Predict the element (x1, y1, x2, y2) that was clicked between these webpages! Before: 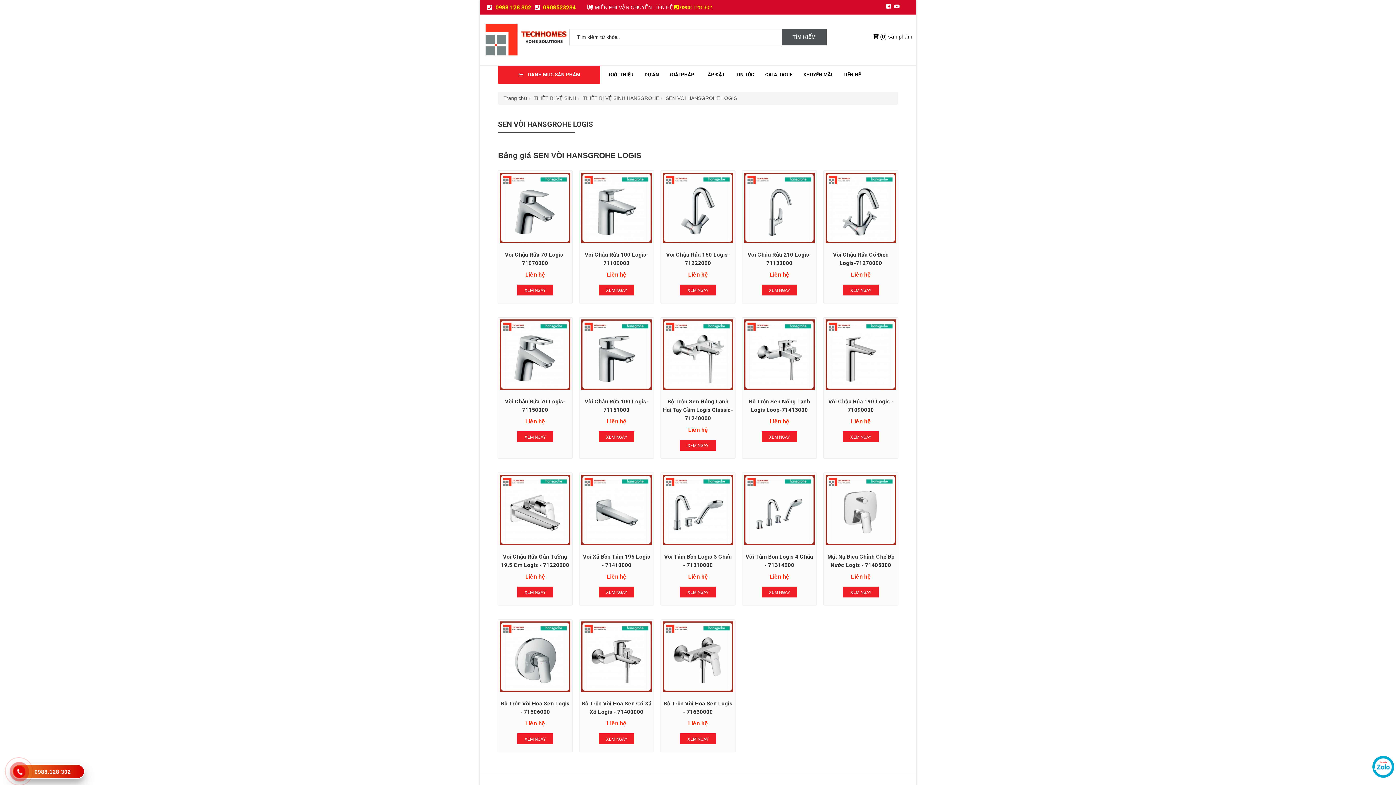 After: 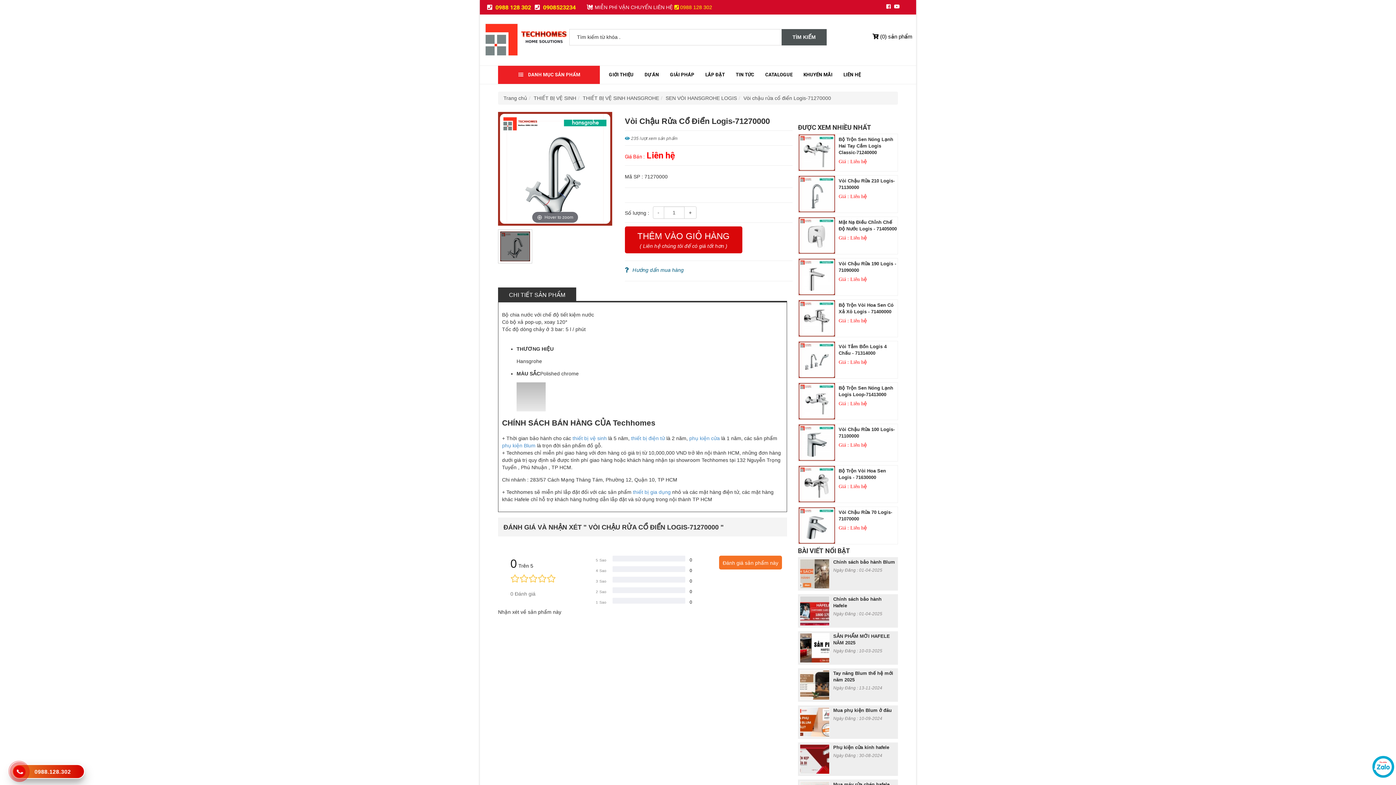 Action: bbox: (825, 172, 896, 243)